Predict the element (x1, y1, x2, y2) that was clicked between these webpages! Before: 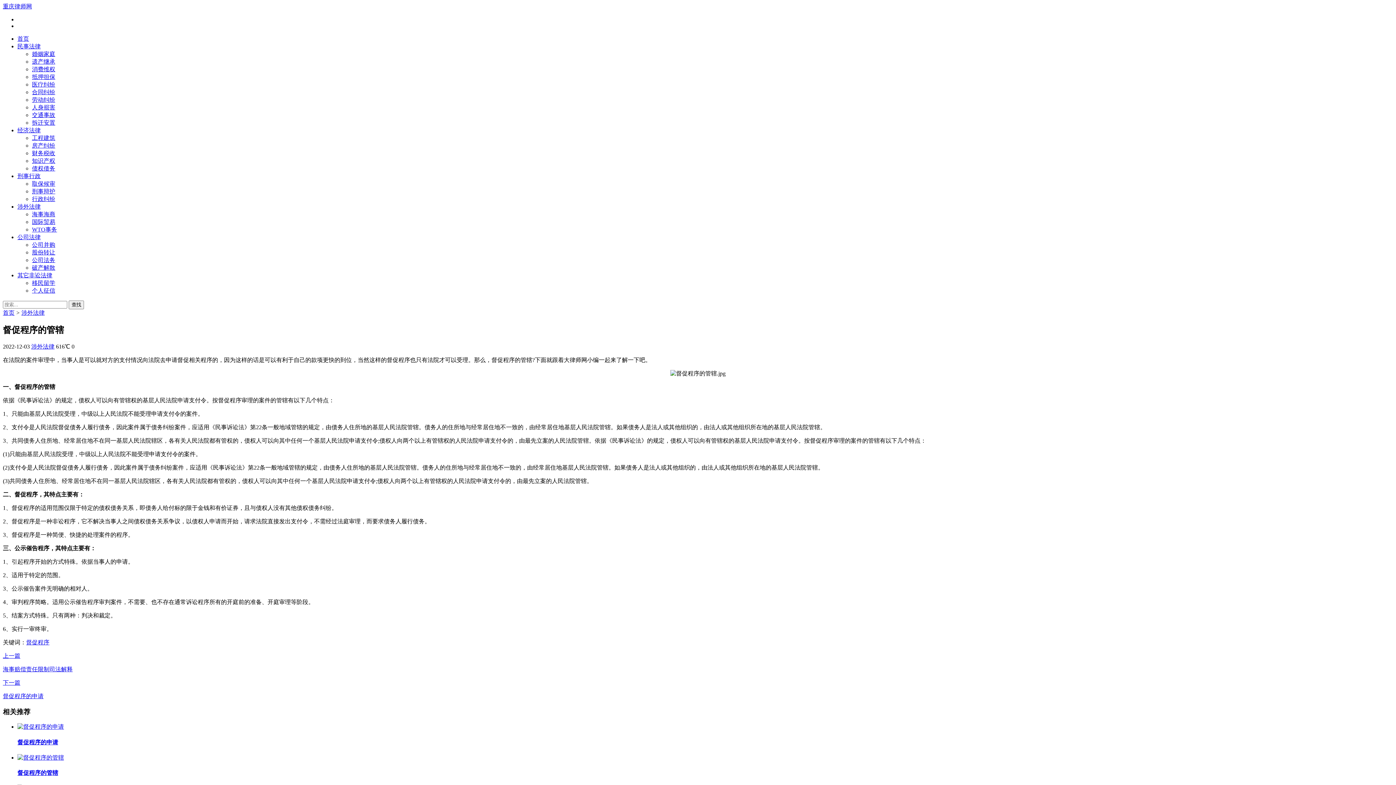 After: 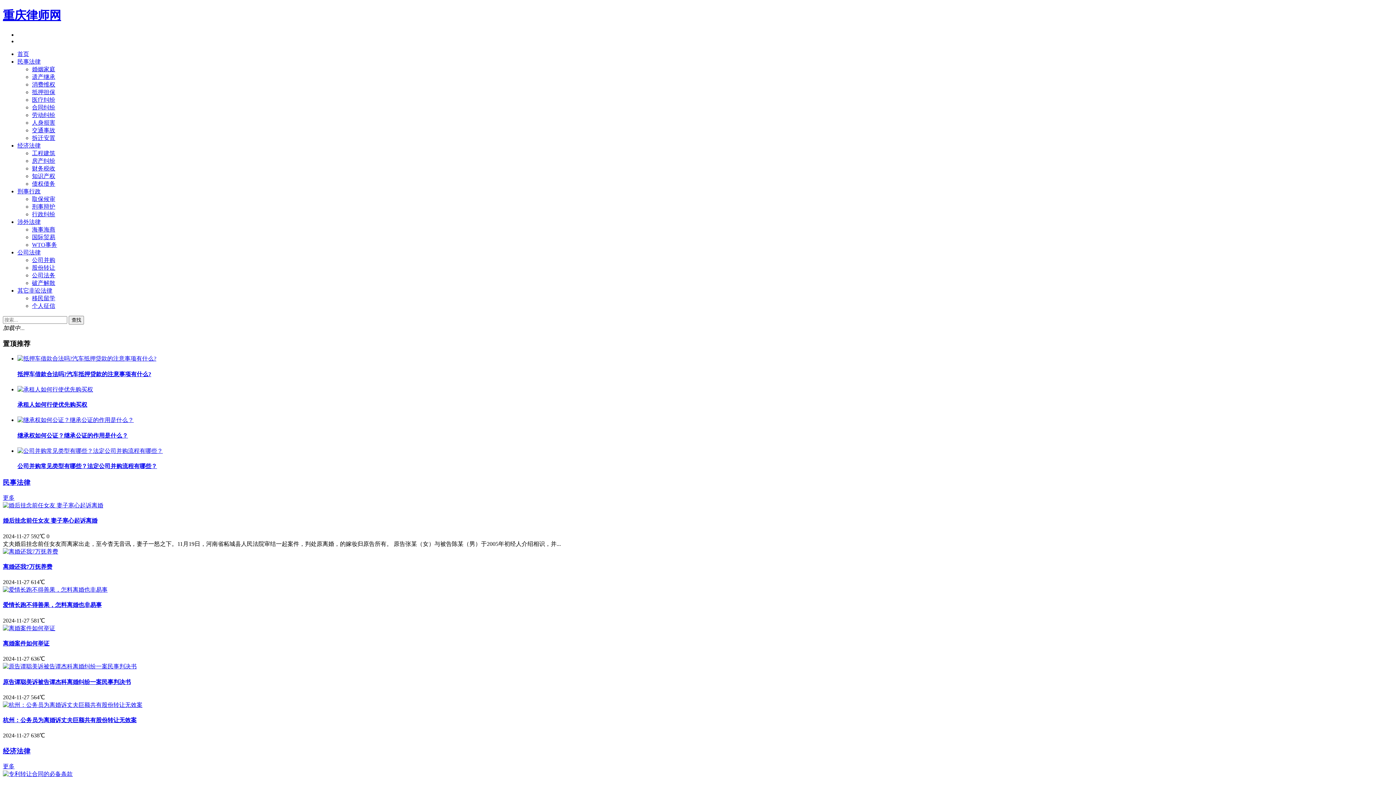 Action: label: 重庆律师网 bbox: (2, 3, 32, 9)